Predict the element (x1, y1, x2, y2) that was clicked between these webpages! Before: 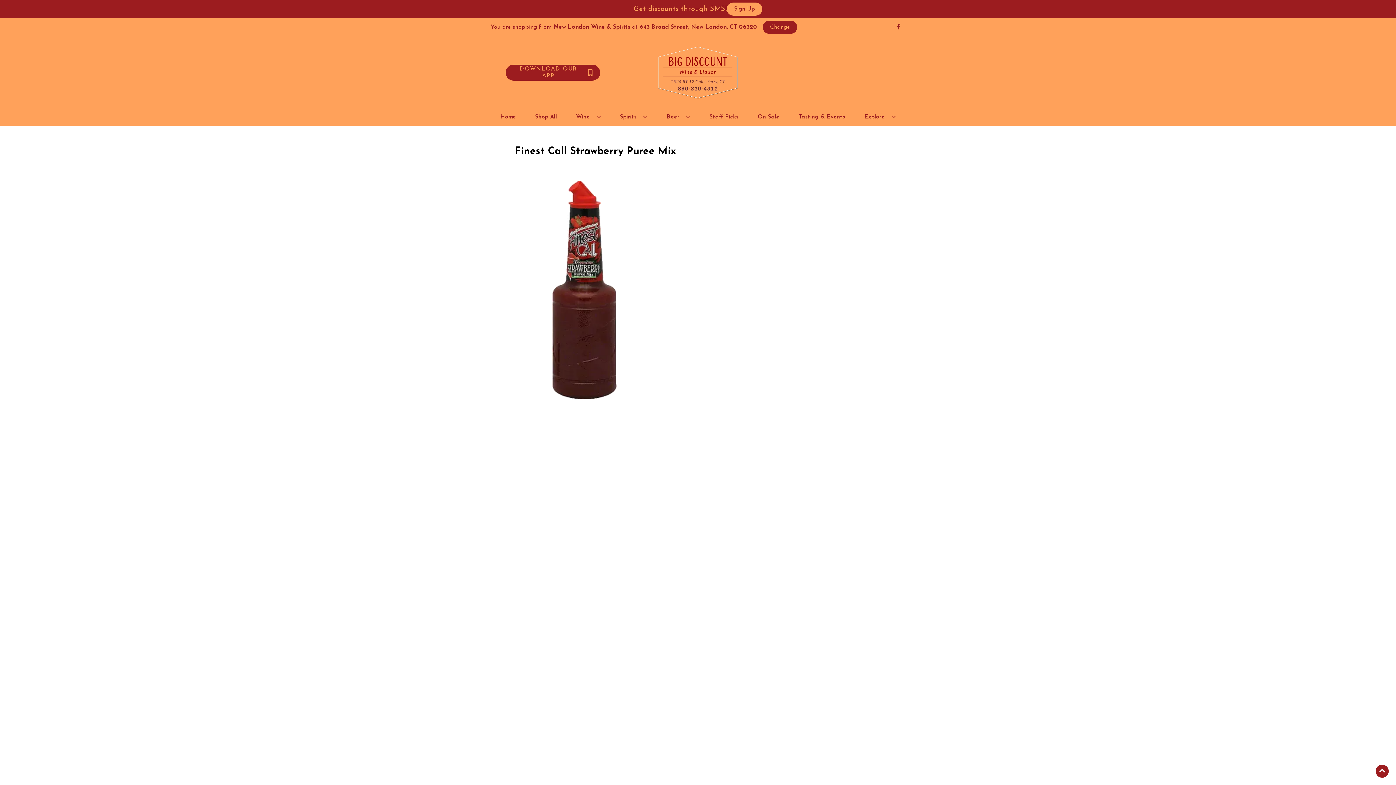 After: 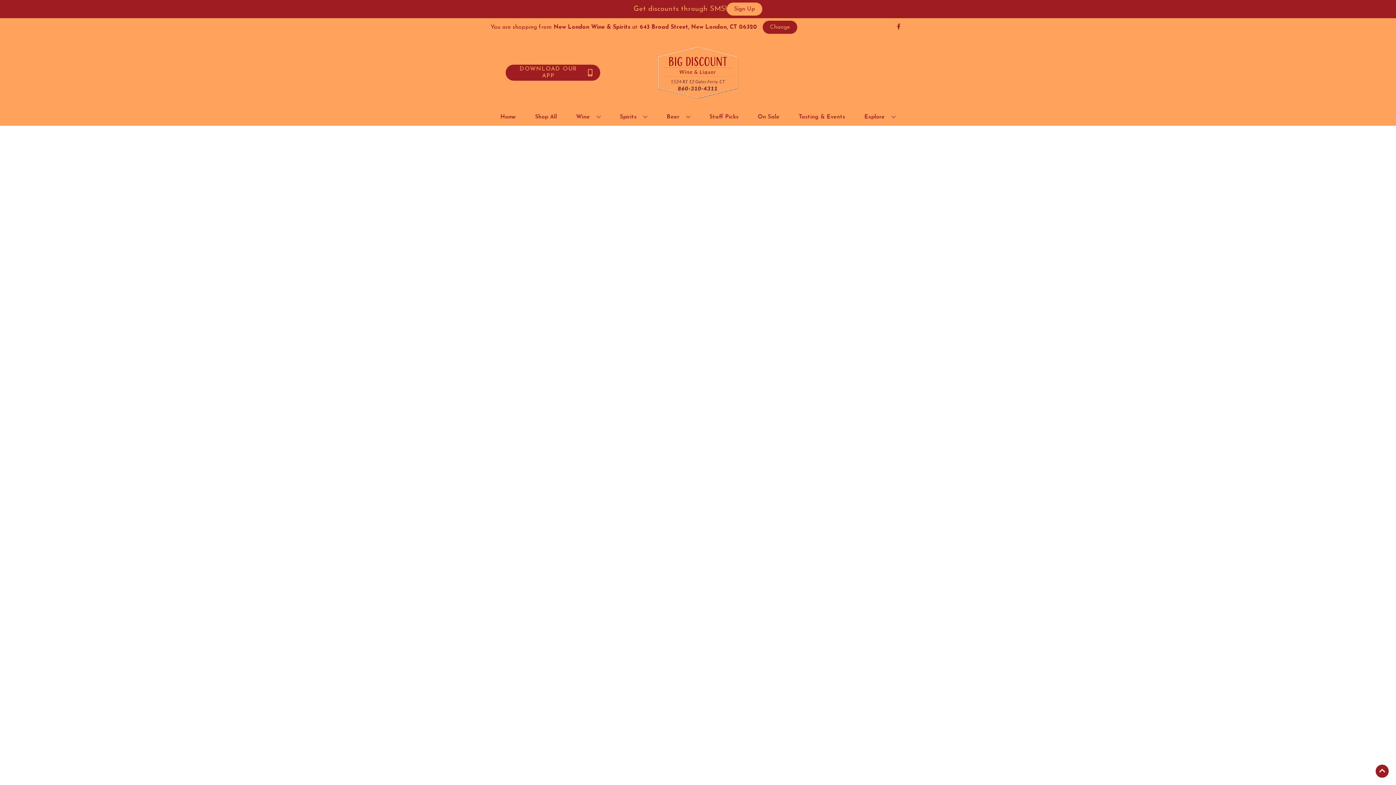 Action: label: Staff Picks bbox: (706, 109, 741, 125)